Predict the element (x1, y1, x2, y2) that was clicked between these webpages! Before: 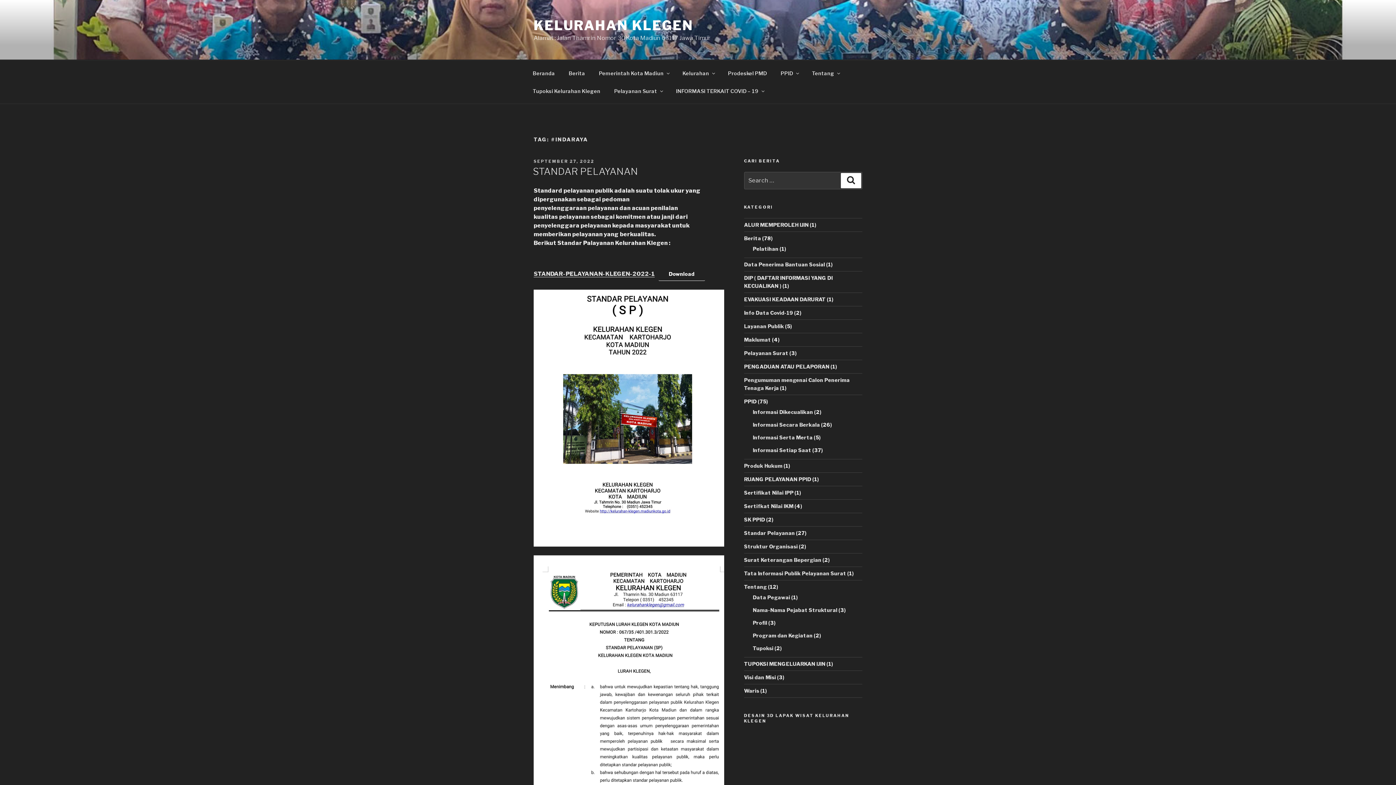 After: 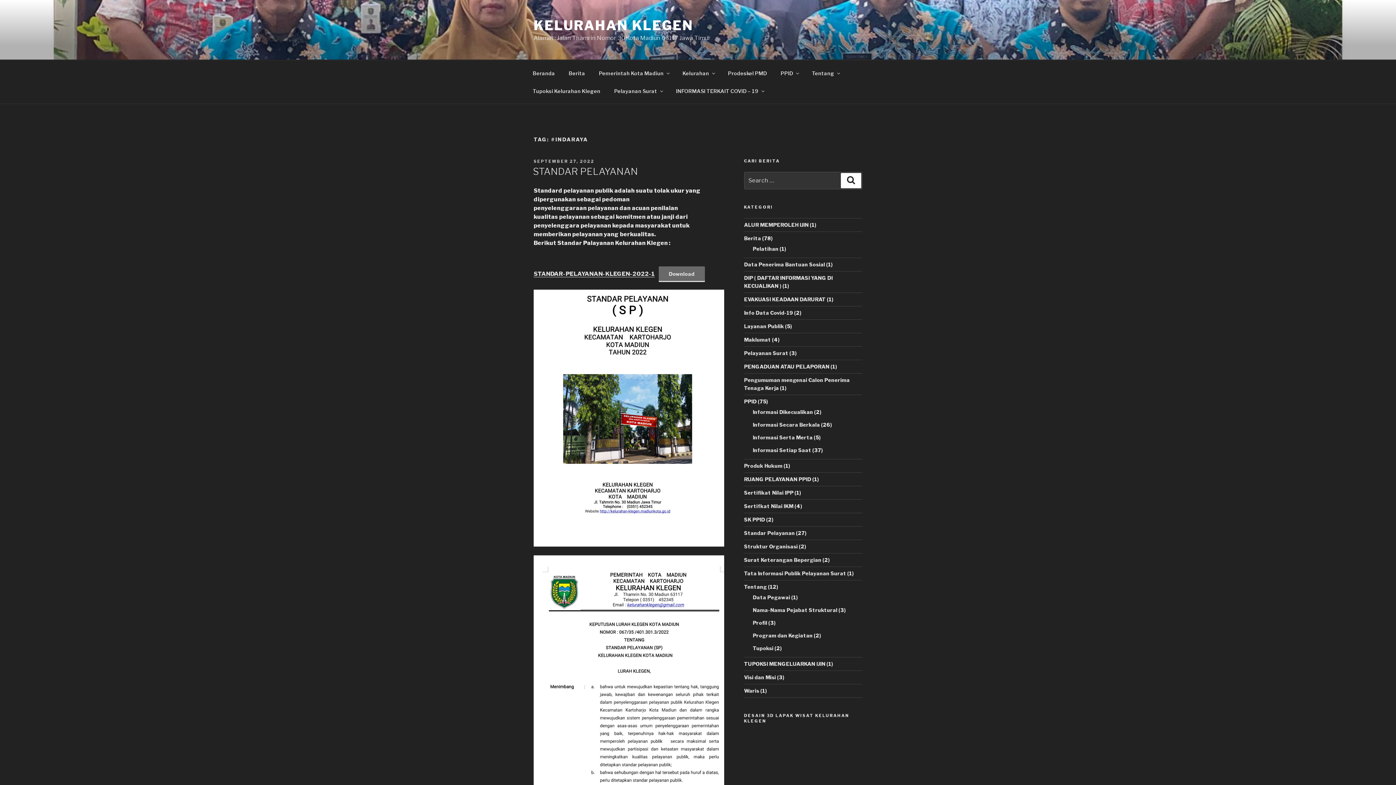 Action: label: Download bbox: (658, 266, 704, 281)